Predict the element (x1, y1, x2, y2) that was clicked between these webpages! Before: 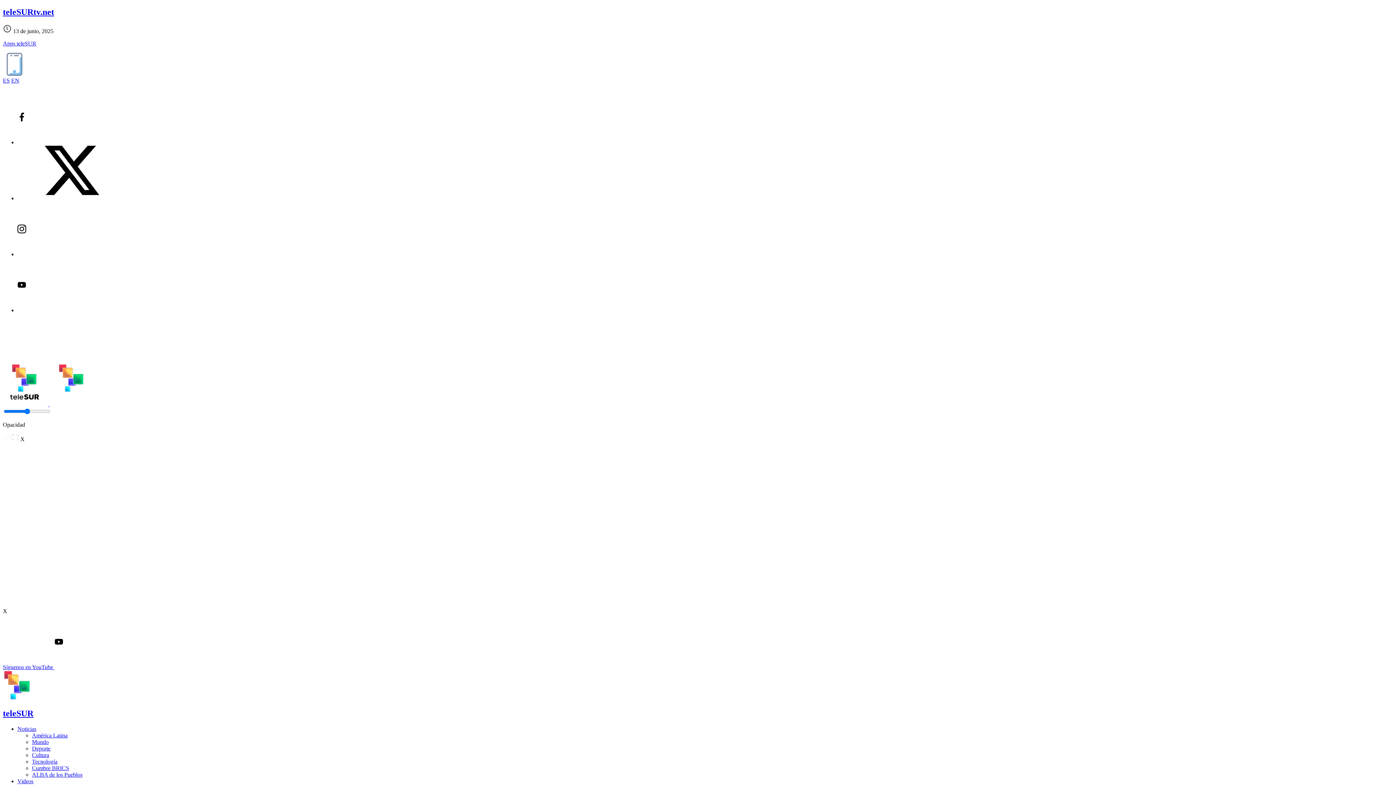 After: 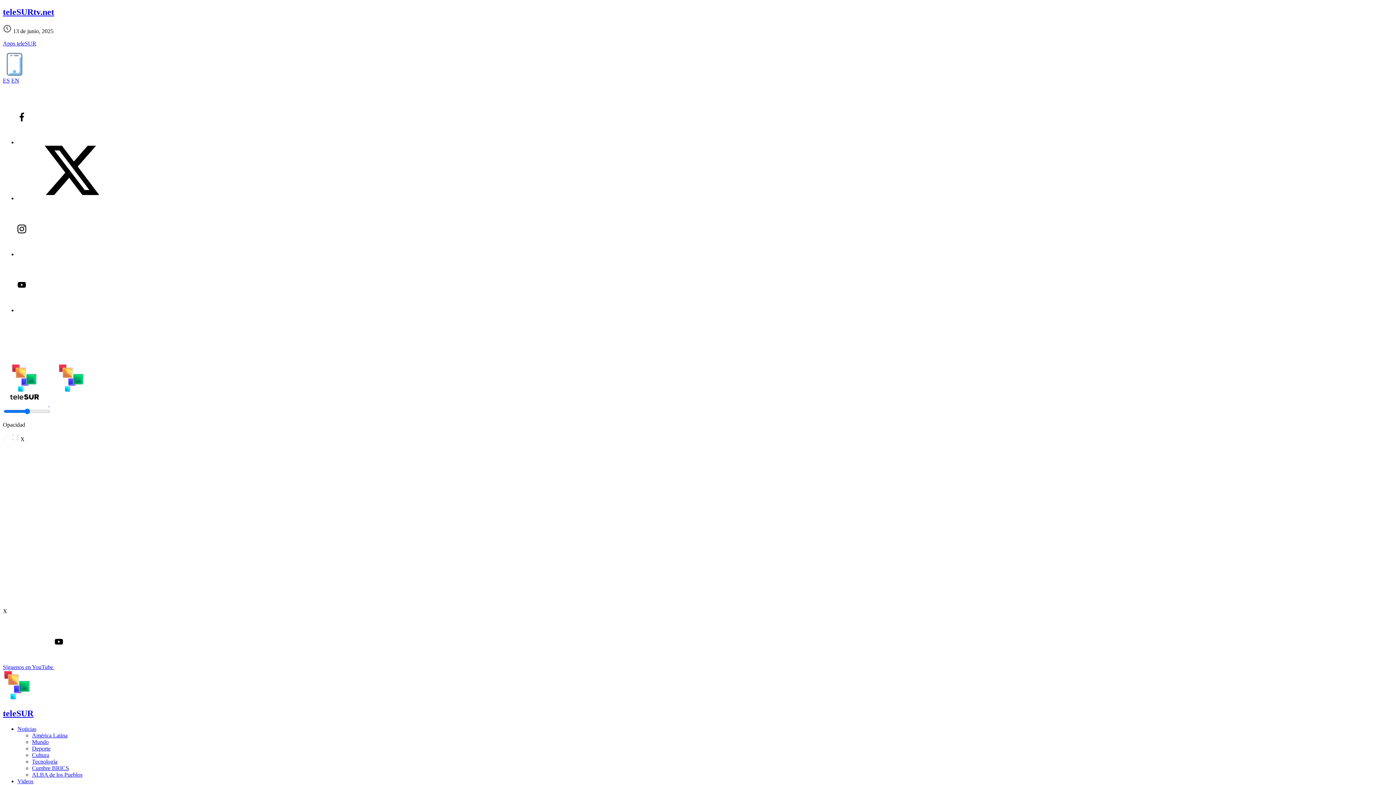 Action: label: Tecnología bbox: (32, 758, 57, 765)